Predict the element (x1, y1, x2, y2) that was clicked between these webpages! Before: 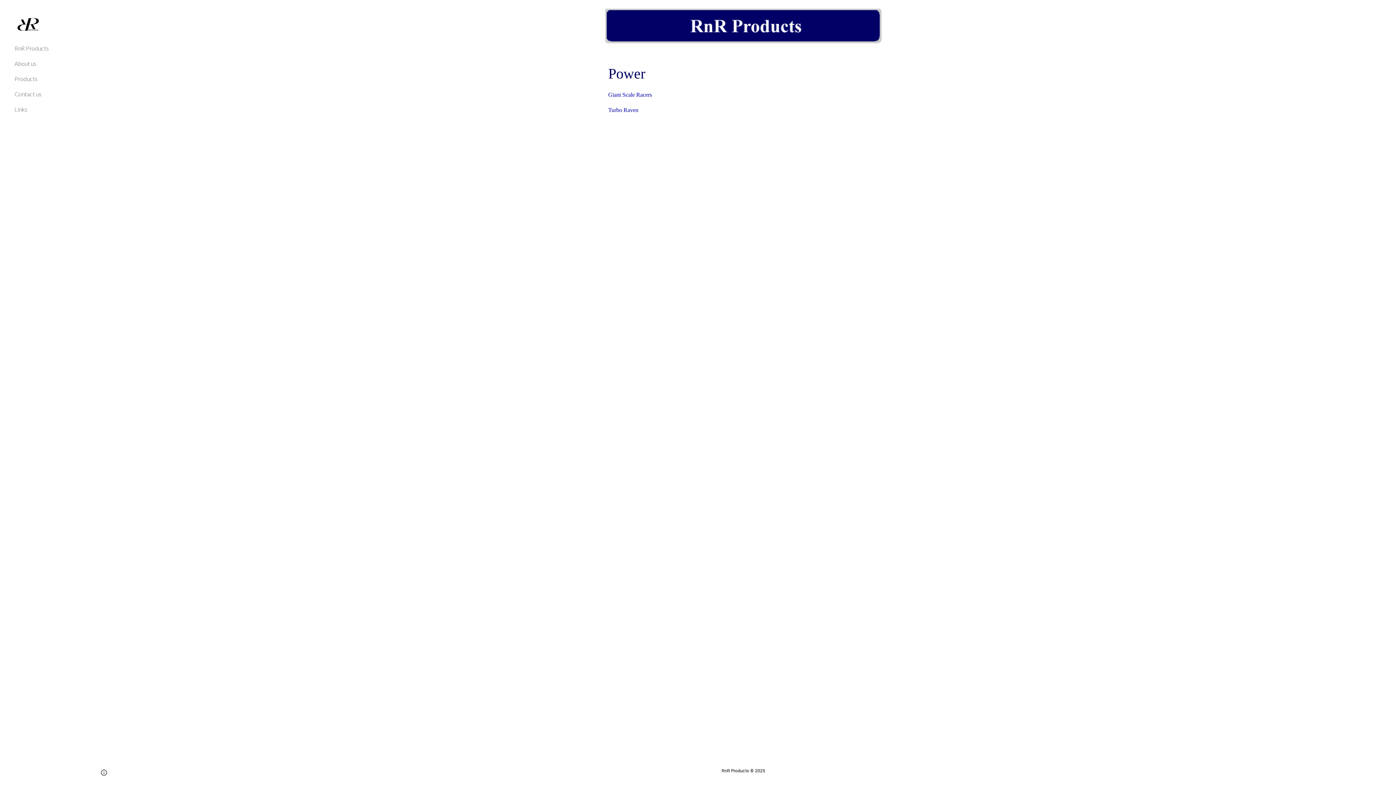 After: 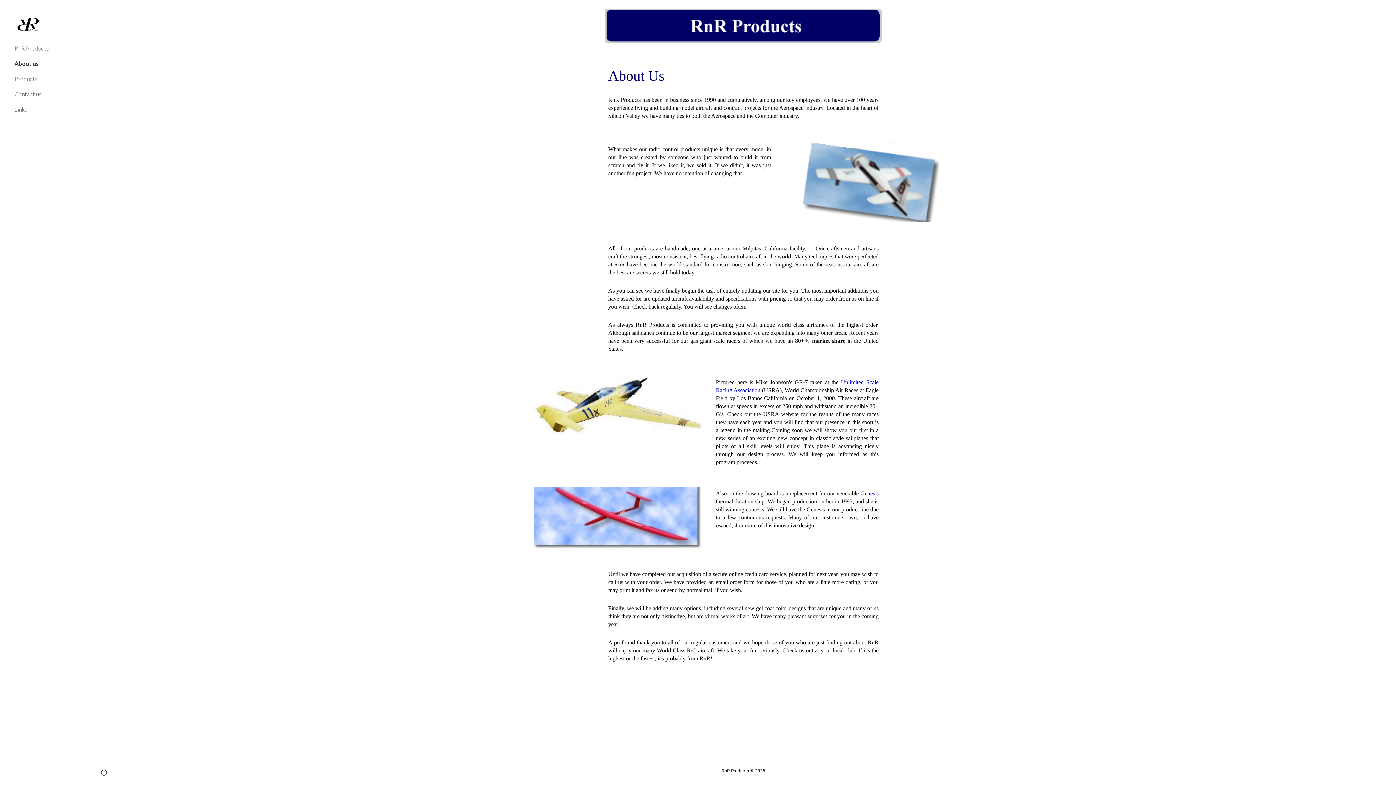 Action: bbox: (721, 768, 765, 773) label: RnR Products © 2025